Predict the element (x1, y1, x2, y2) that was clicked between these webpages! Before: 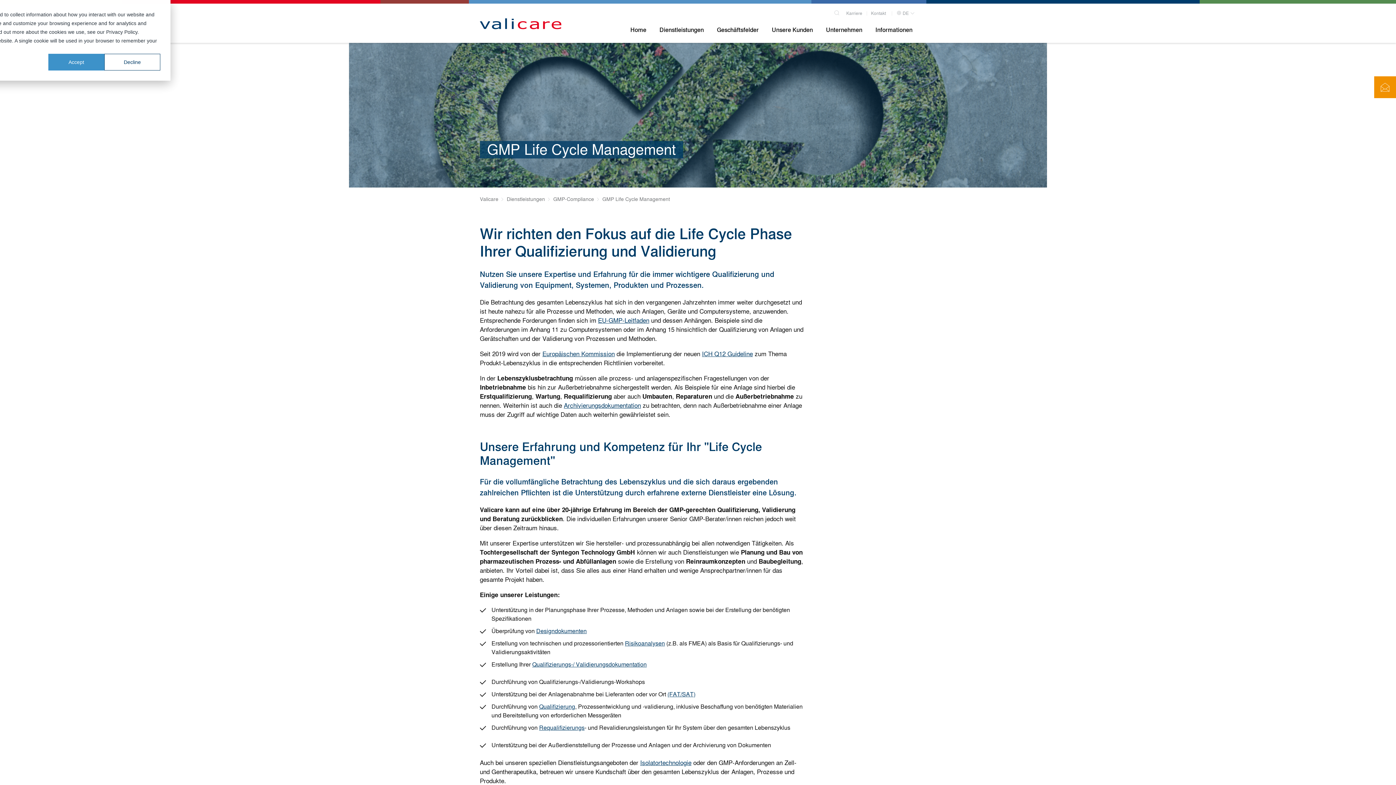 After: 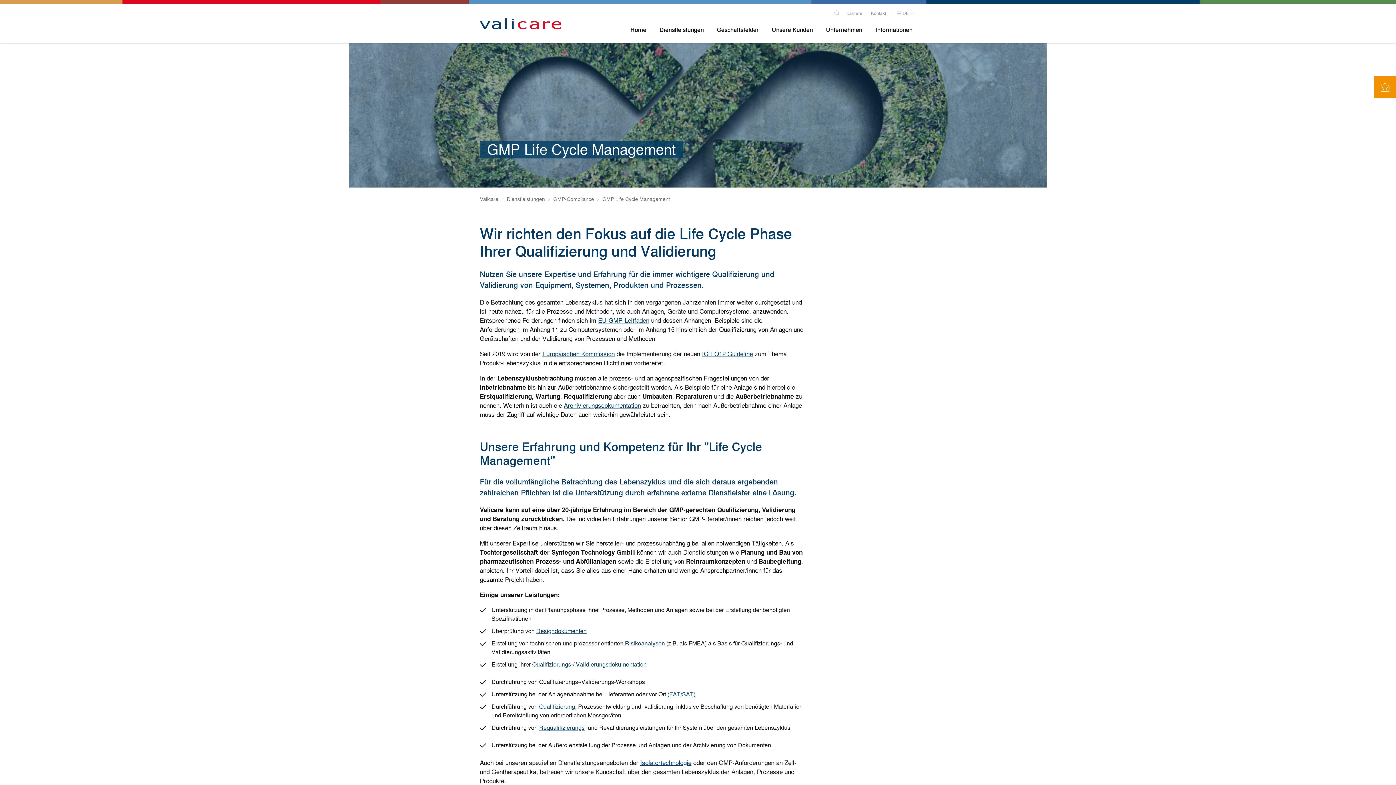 Action: bbox: (104, 53, 160, 70) label: Decline